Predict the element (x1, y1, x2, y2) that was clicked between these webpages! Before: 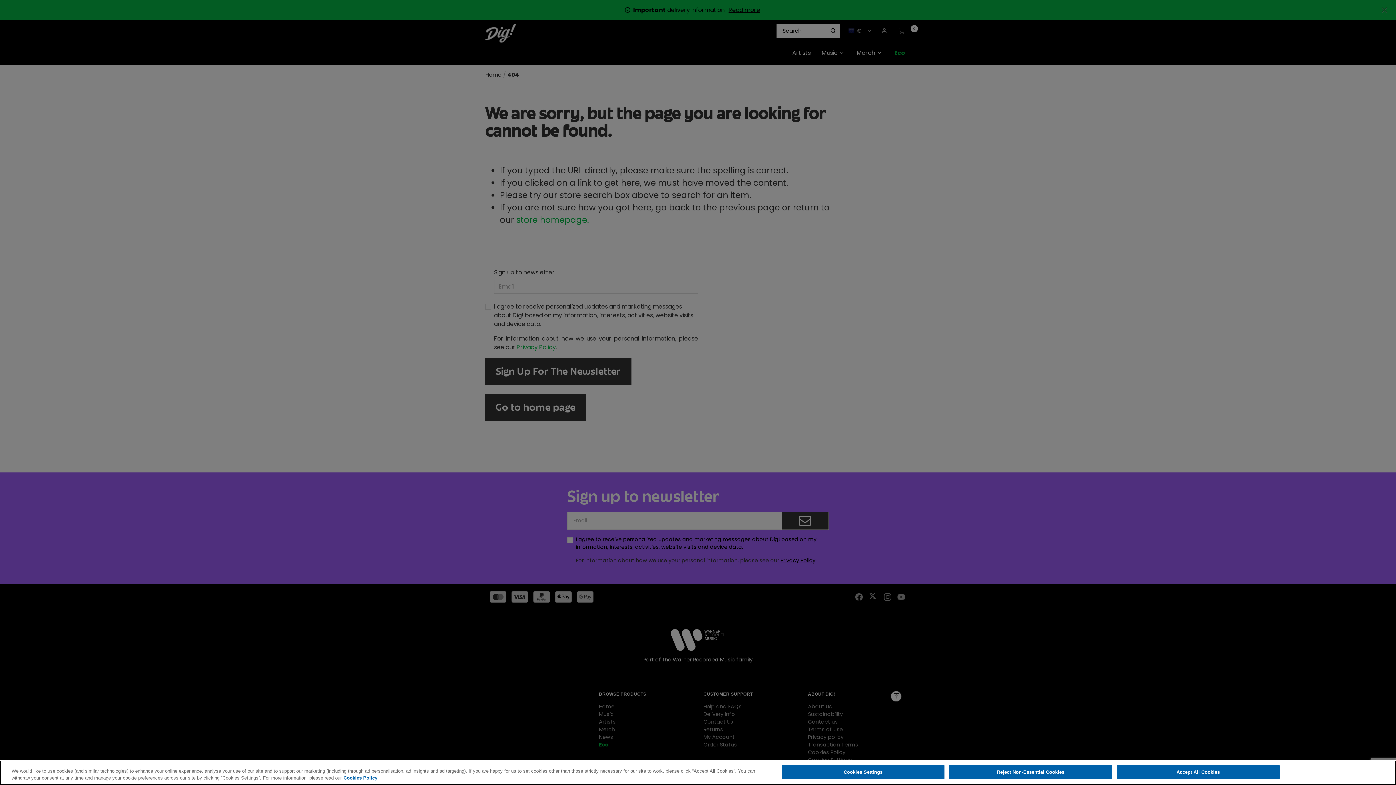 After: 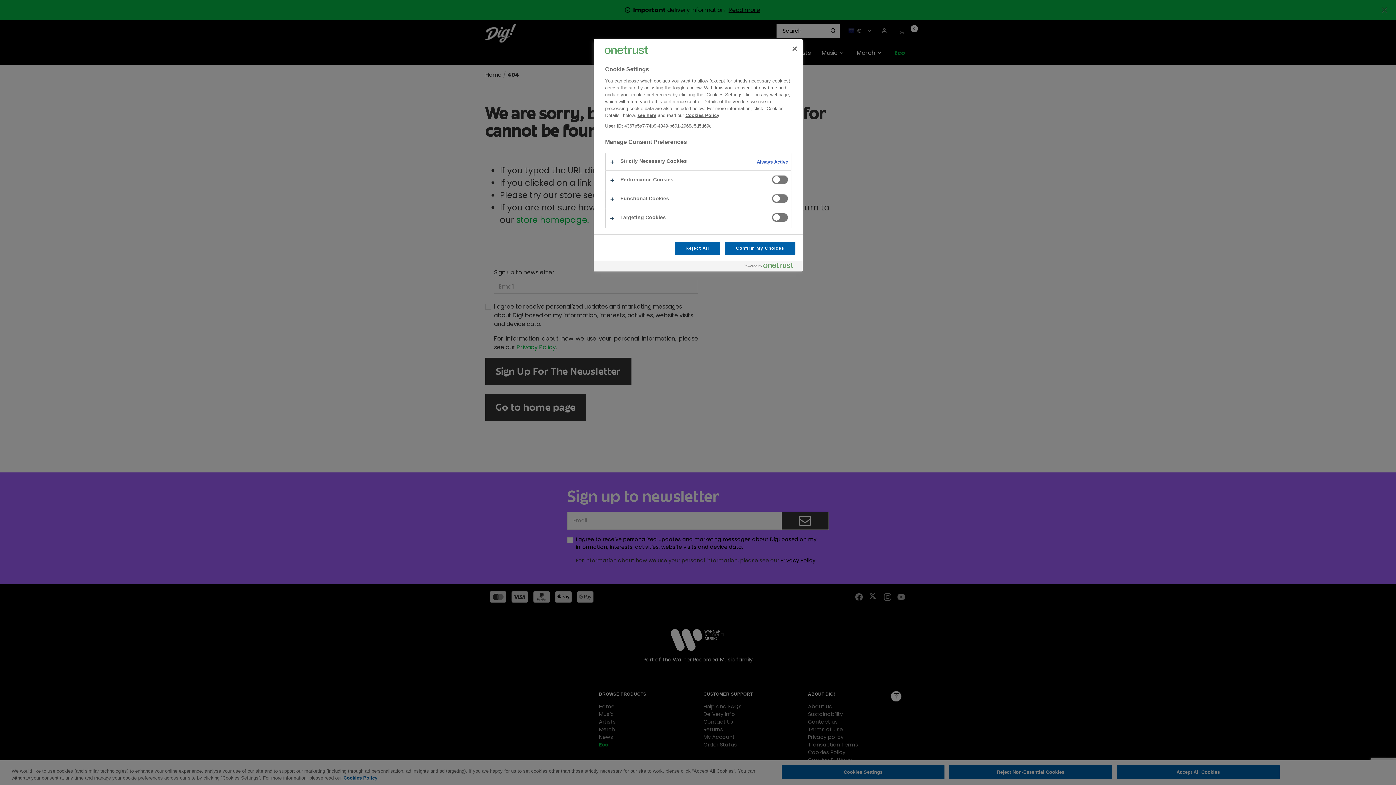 Action: bbox: (781, 765, 944, 779) label: Cookies Settings